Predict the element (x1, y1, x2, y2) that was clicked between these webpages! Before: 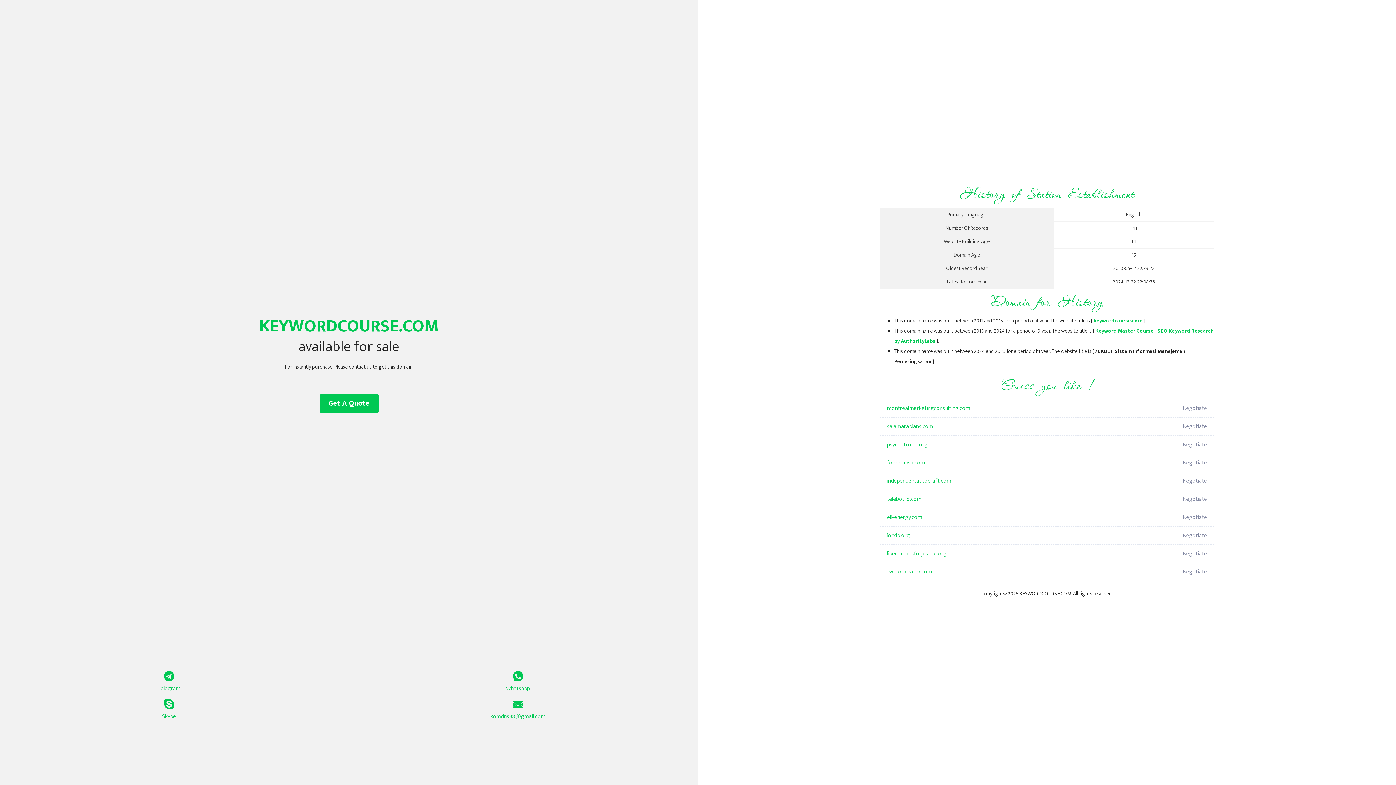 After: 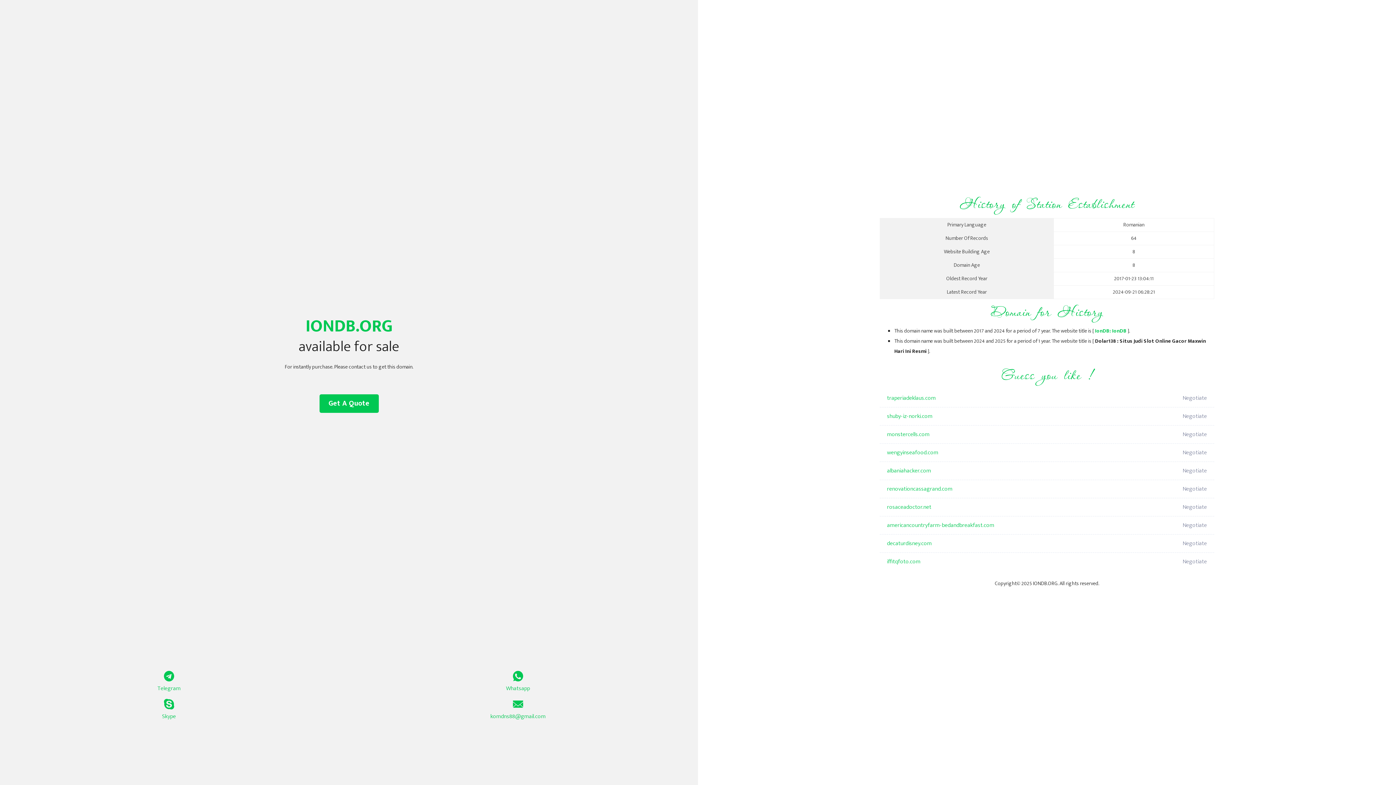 Action: bbox: (887, 526, 1098, 545) label: iondb.org